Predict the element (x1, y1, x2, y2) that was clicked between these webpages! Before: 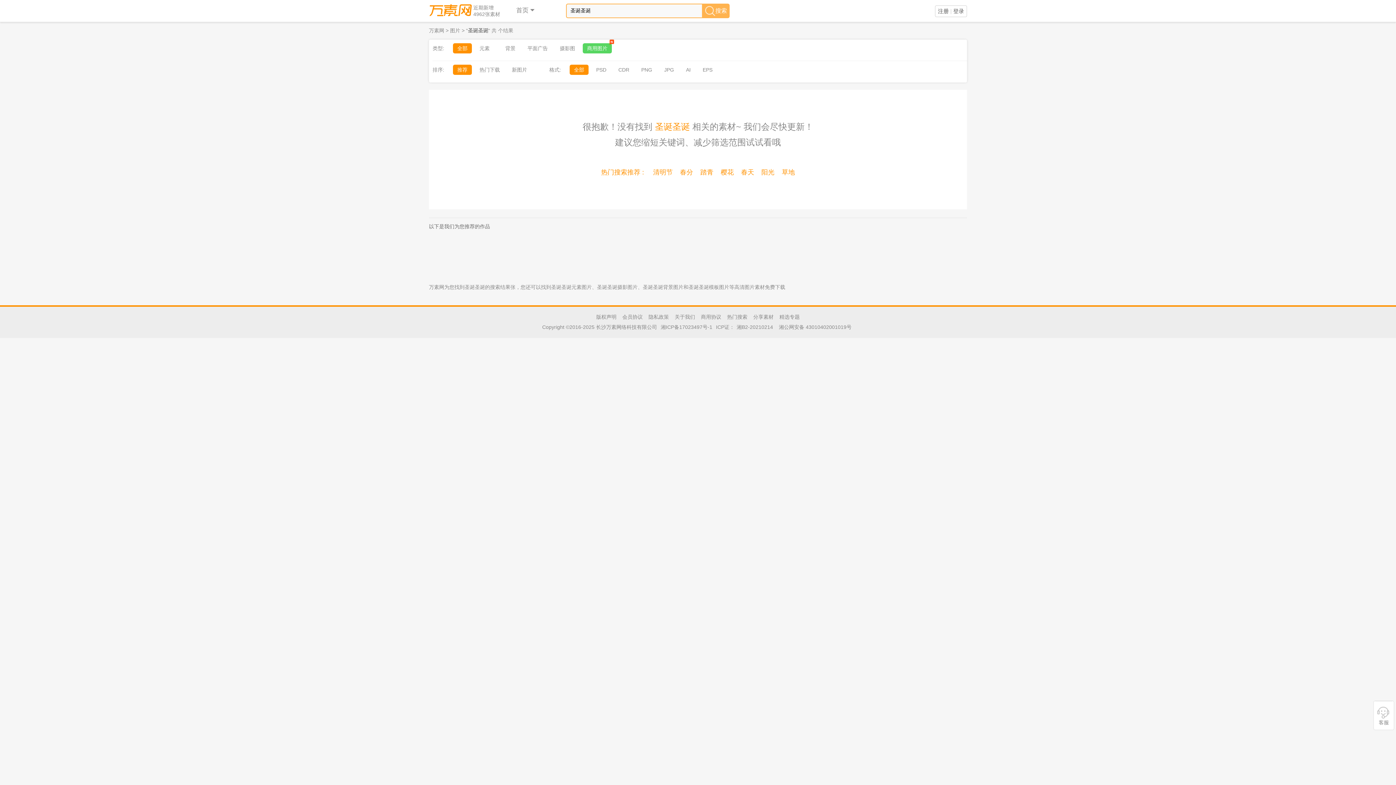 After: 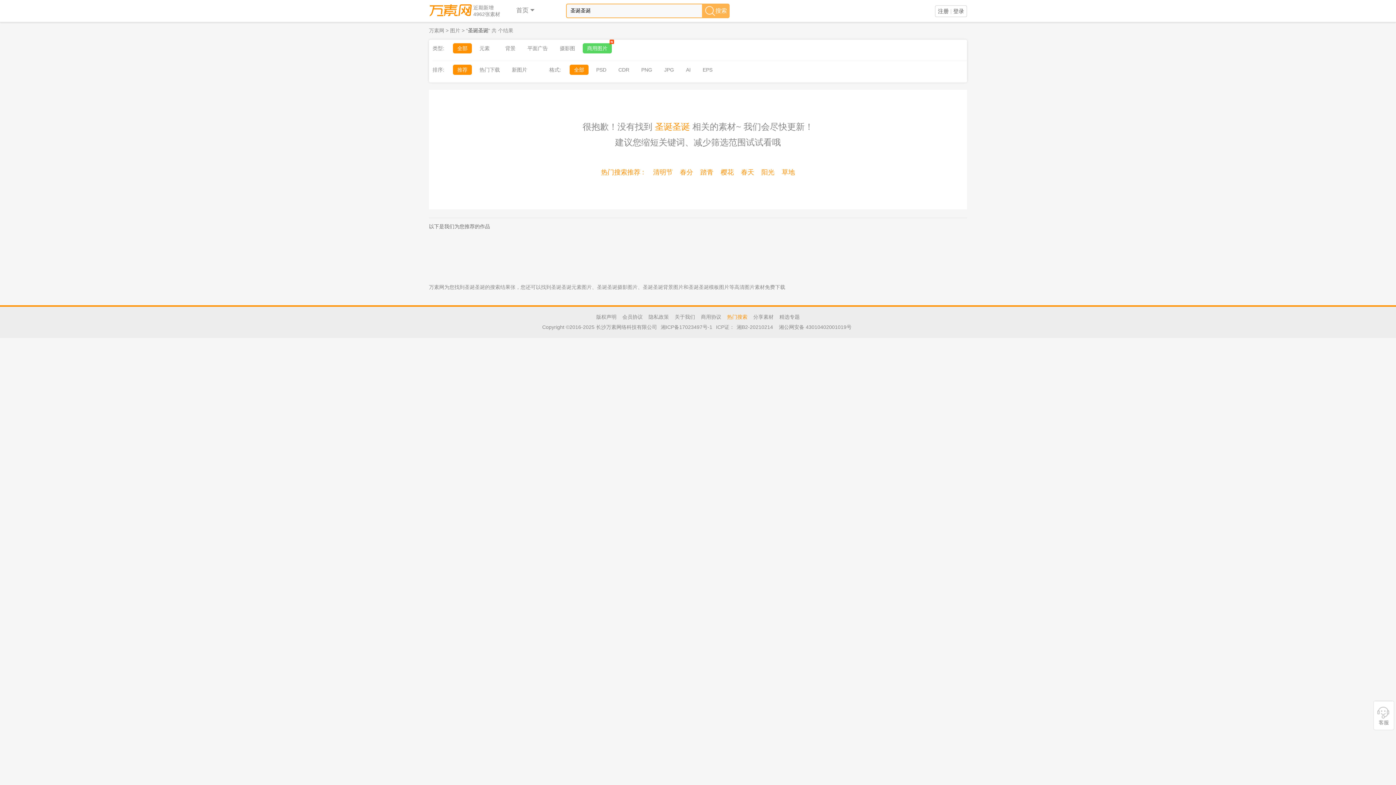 Action: label: 热门搜索 bbox: (727, 314, 747, 320)